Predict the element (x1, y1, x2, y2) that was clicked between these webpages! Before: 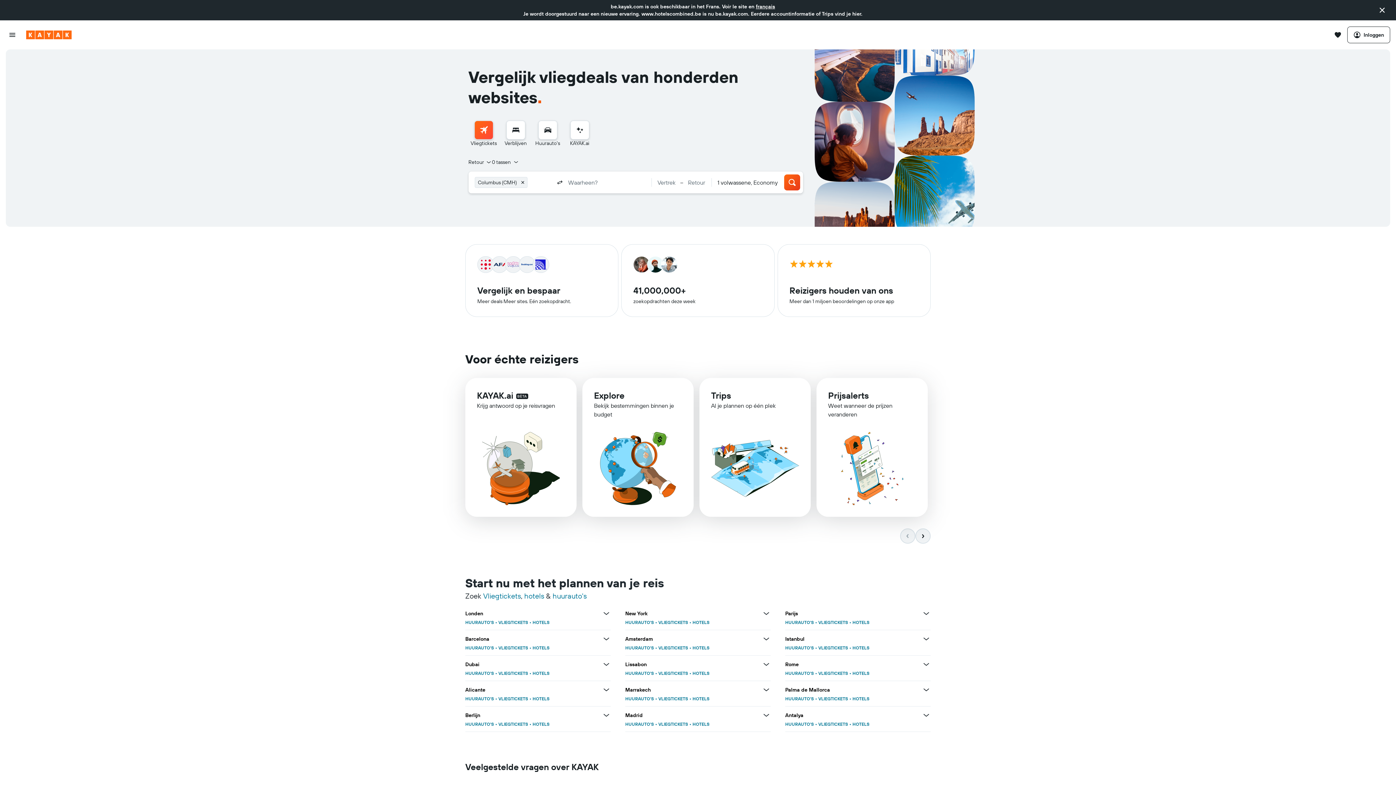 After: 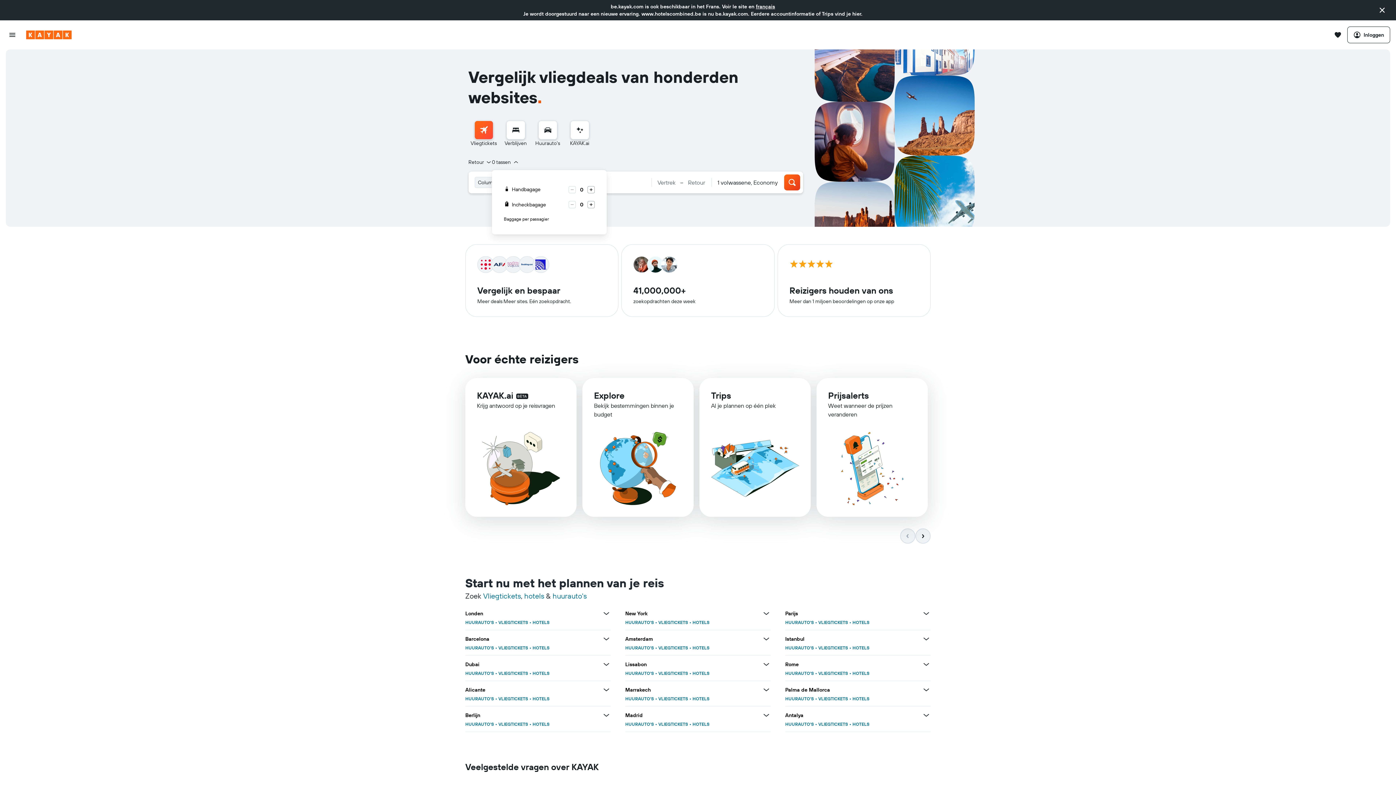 Action: label: 0 tassen bbox: (492, 157, 519, 167)